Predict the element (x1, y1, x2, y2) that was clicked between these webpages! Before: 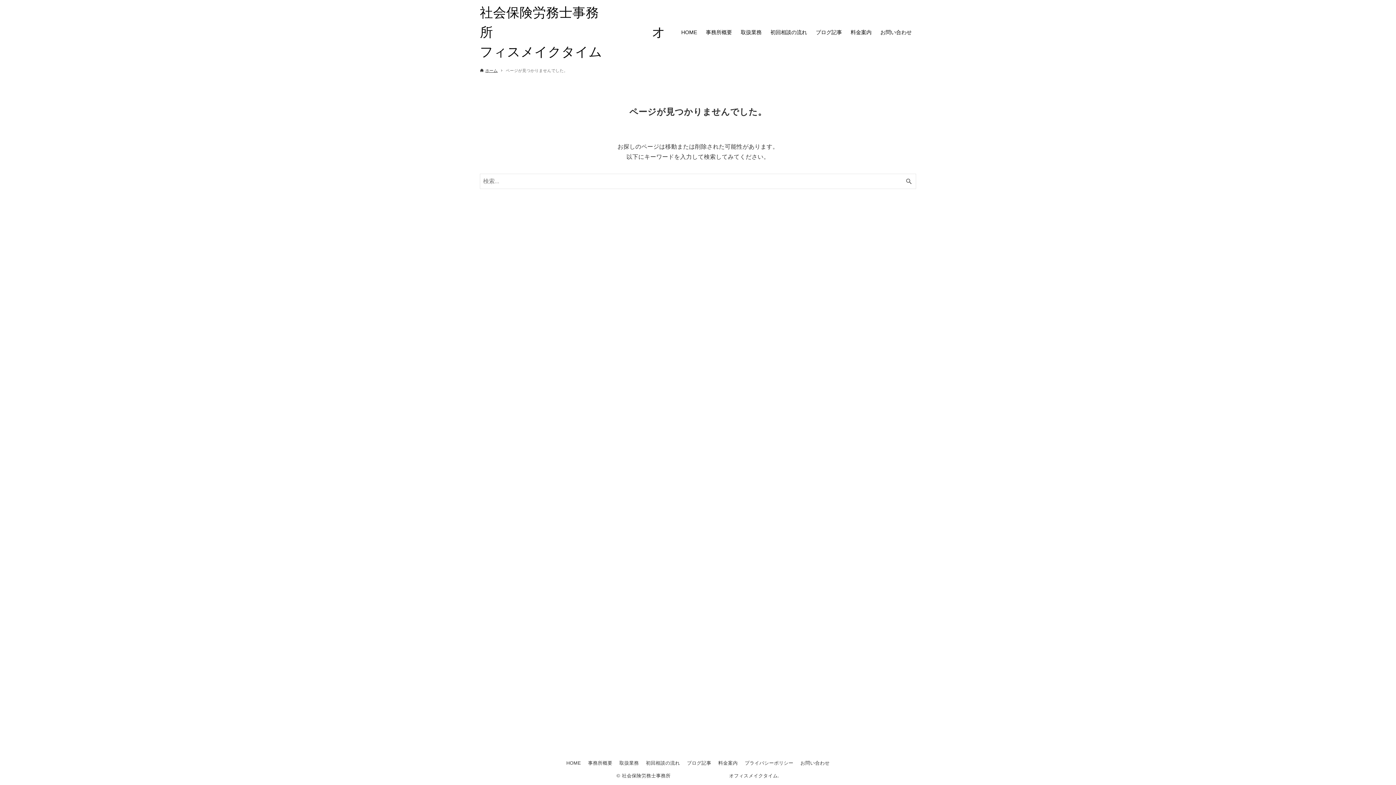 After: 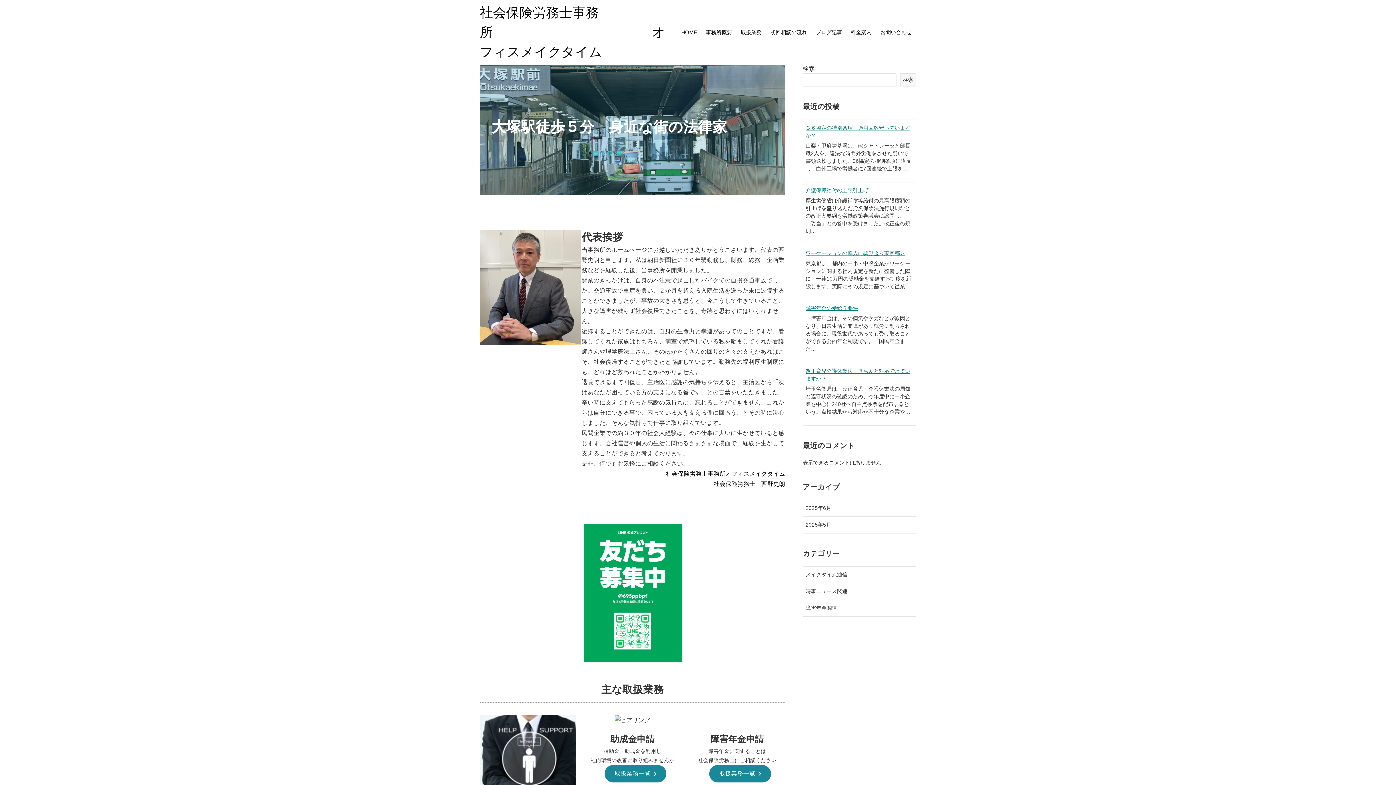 Action: label: HOME bbox: (677, 0, 701, 64)